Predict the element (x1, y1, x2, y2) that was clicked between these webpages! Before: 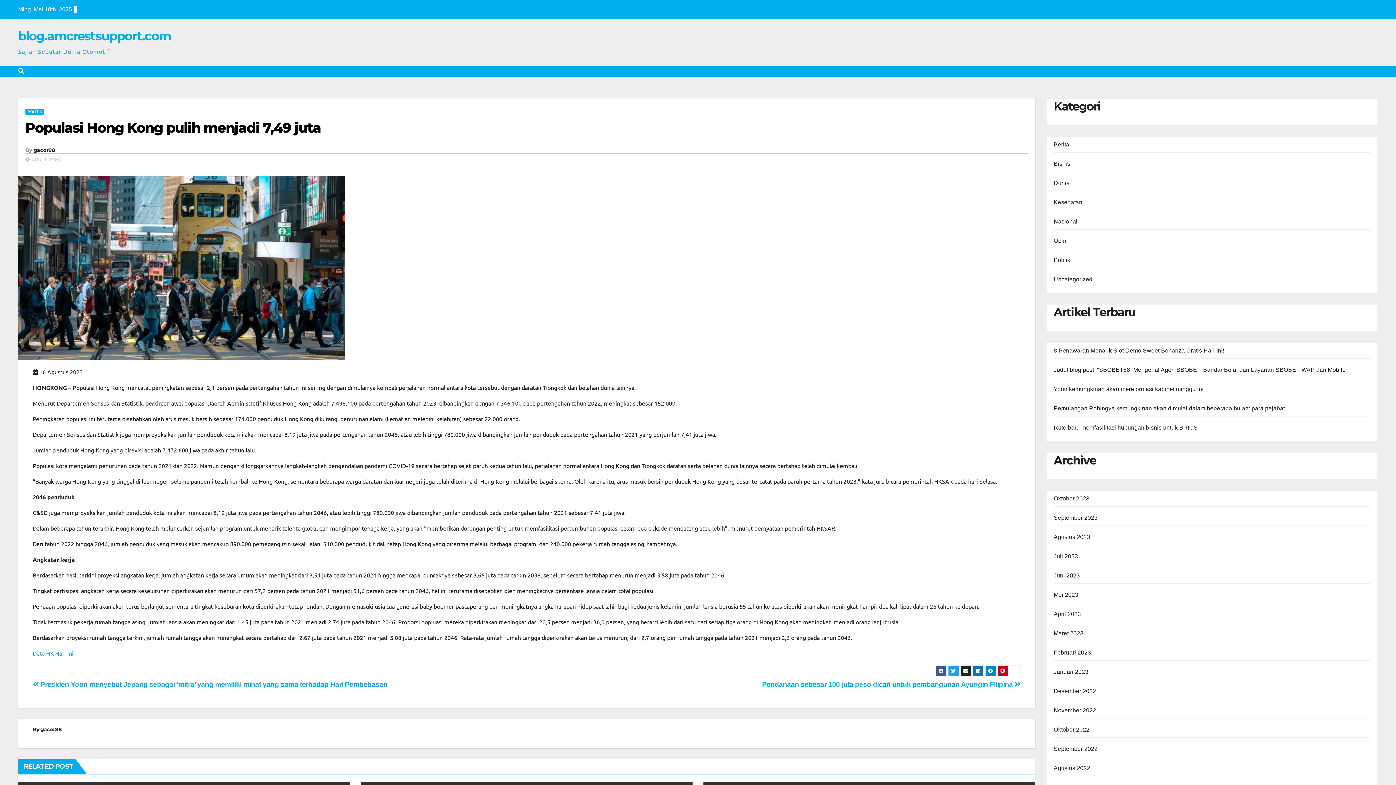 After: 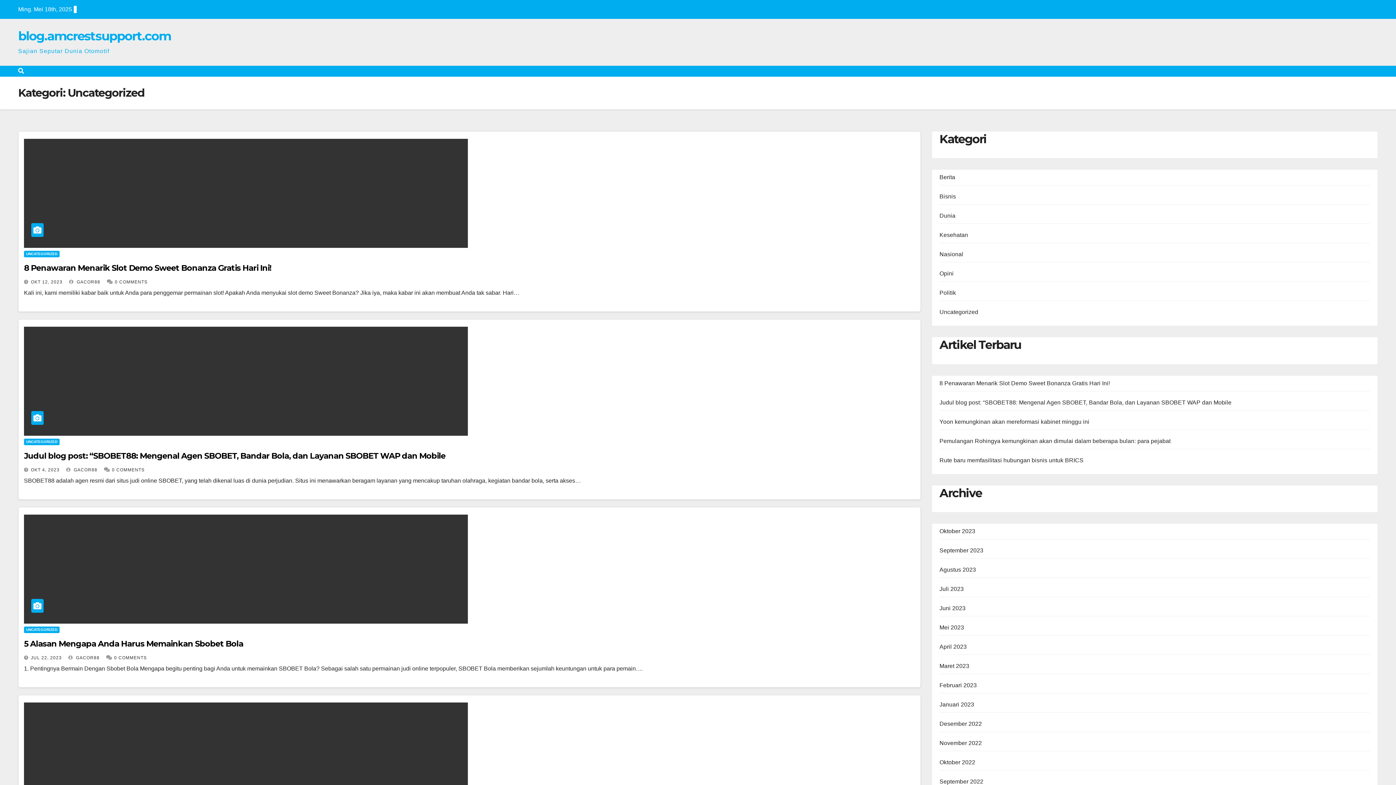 Action: label: Uncategorized bbox: (1054, 276, 1092, 282)